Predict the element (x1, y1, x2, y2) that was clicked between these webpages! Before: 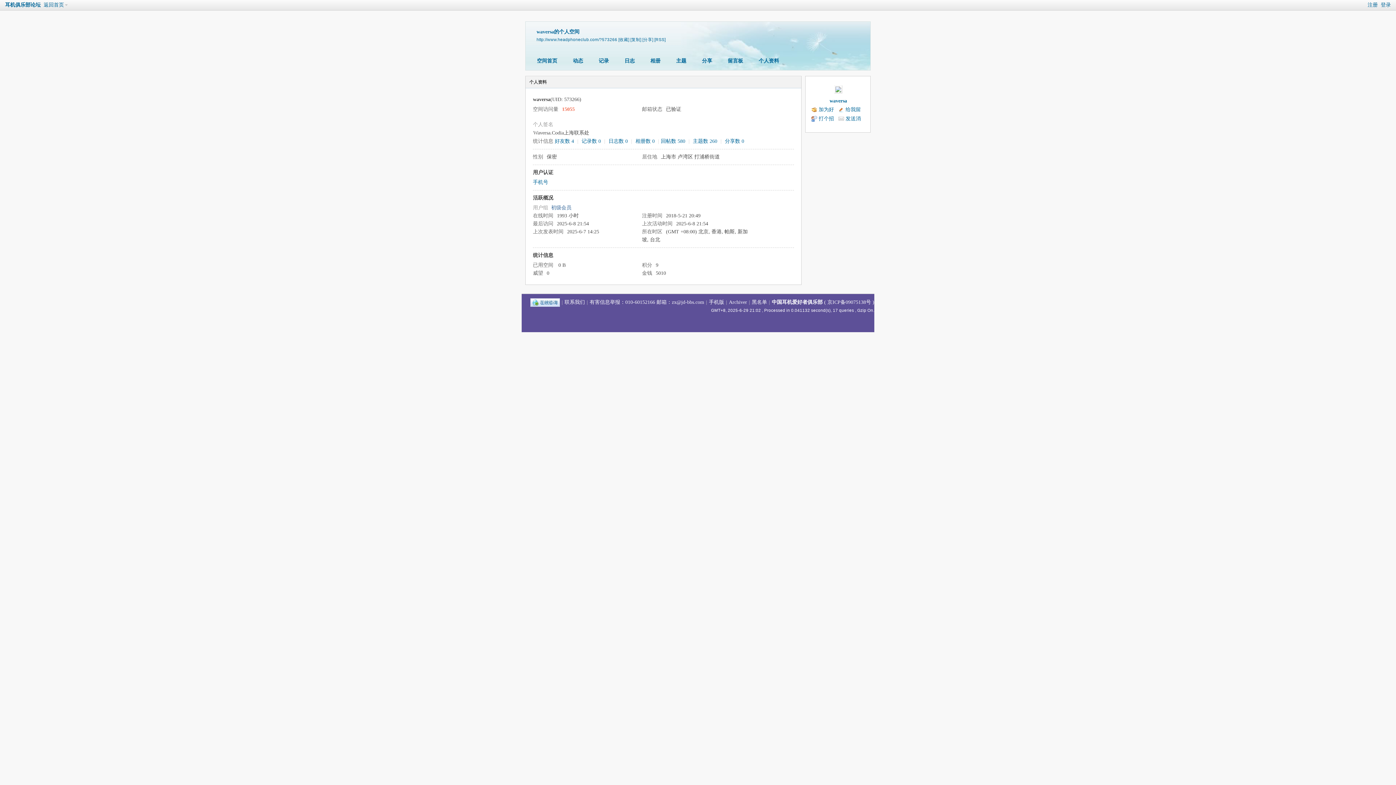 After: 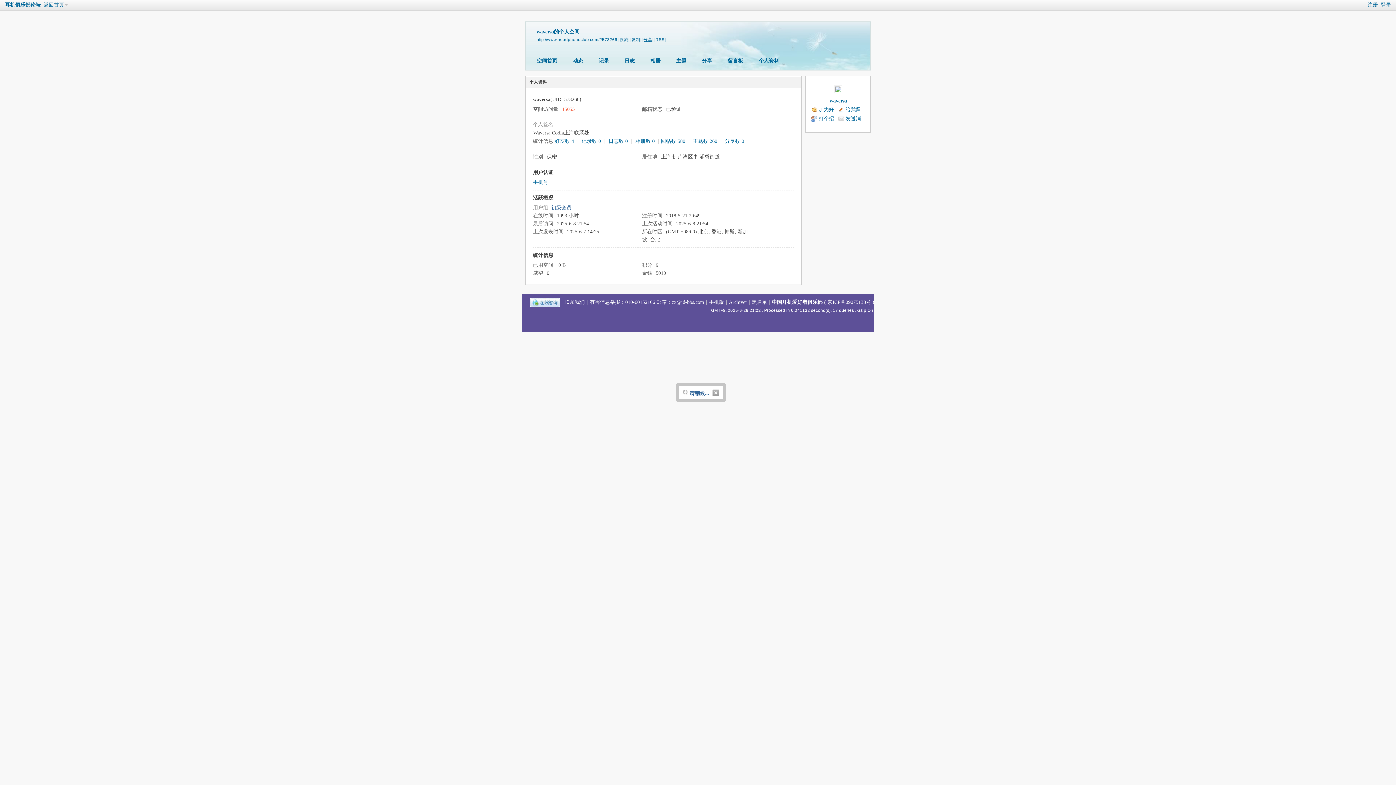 Action: bbox: (642, 37, 653, 41) label: [分享]